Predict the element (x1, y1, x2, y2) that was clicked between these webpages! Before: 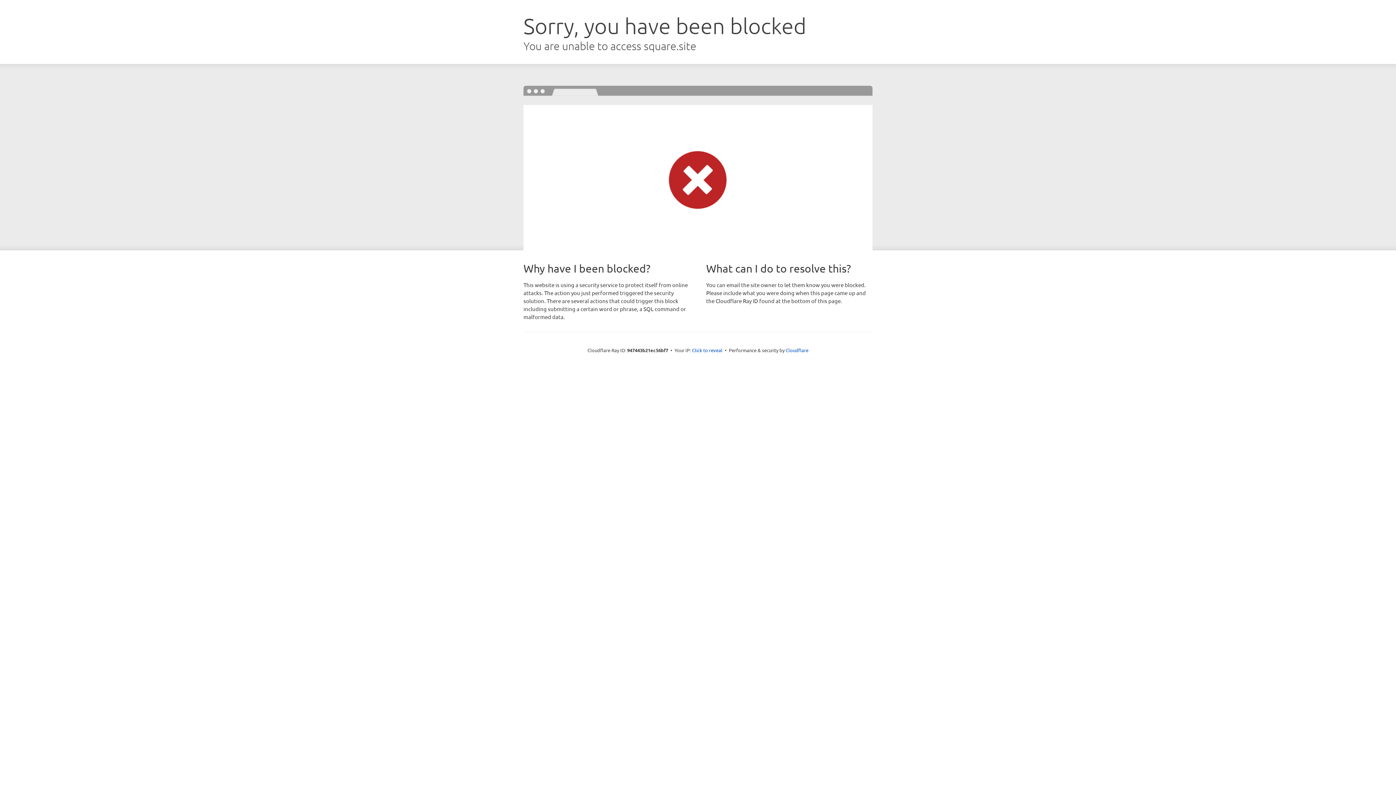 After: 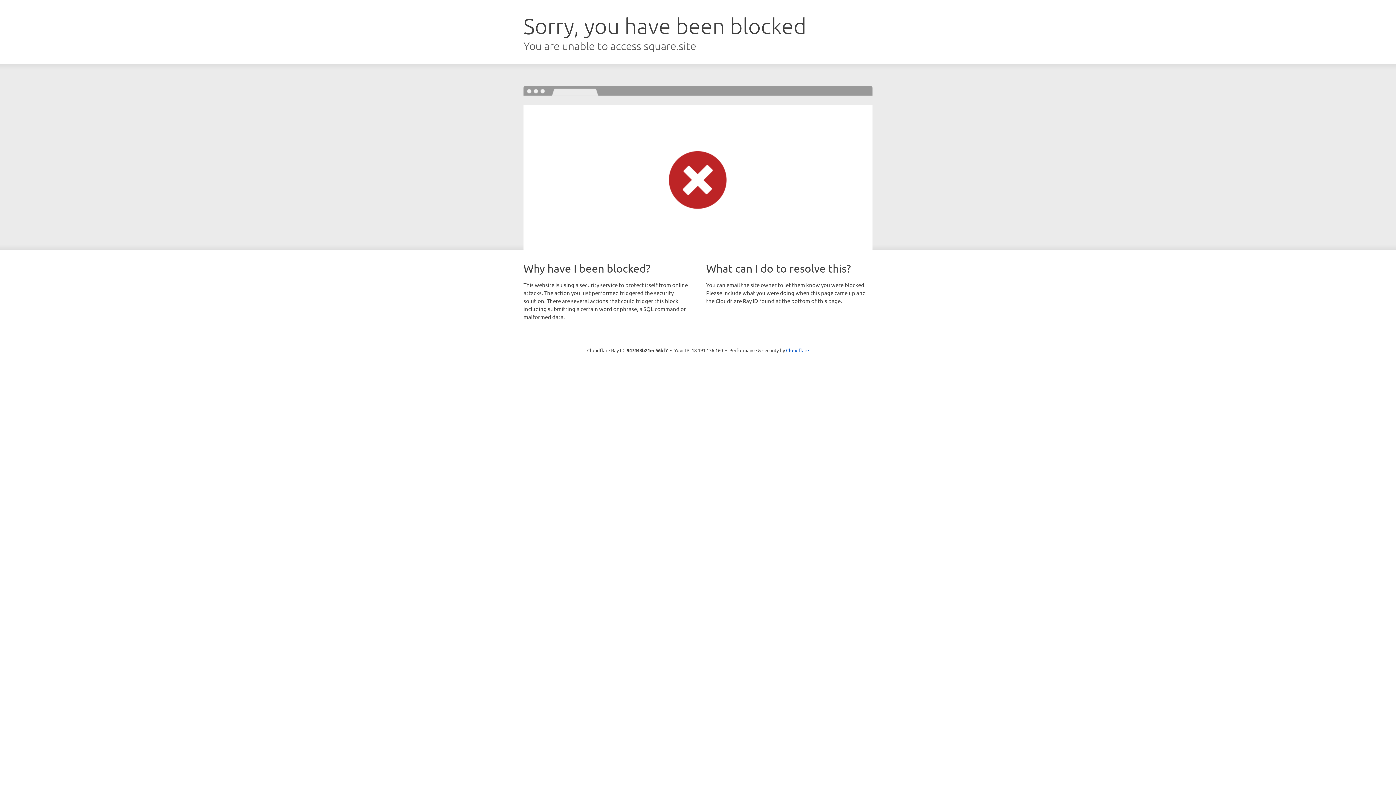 Action: label: Click to reveal bbox: (692, 346, 722, 353)